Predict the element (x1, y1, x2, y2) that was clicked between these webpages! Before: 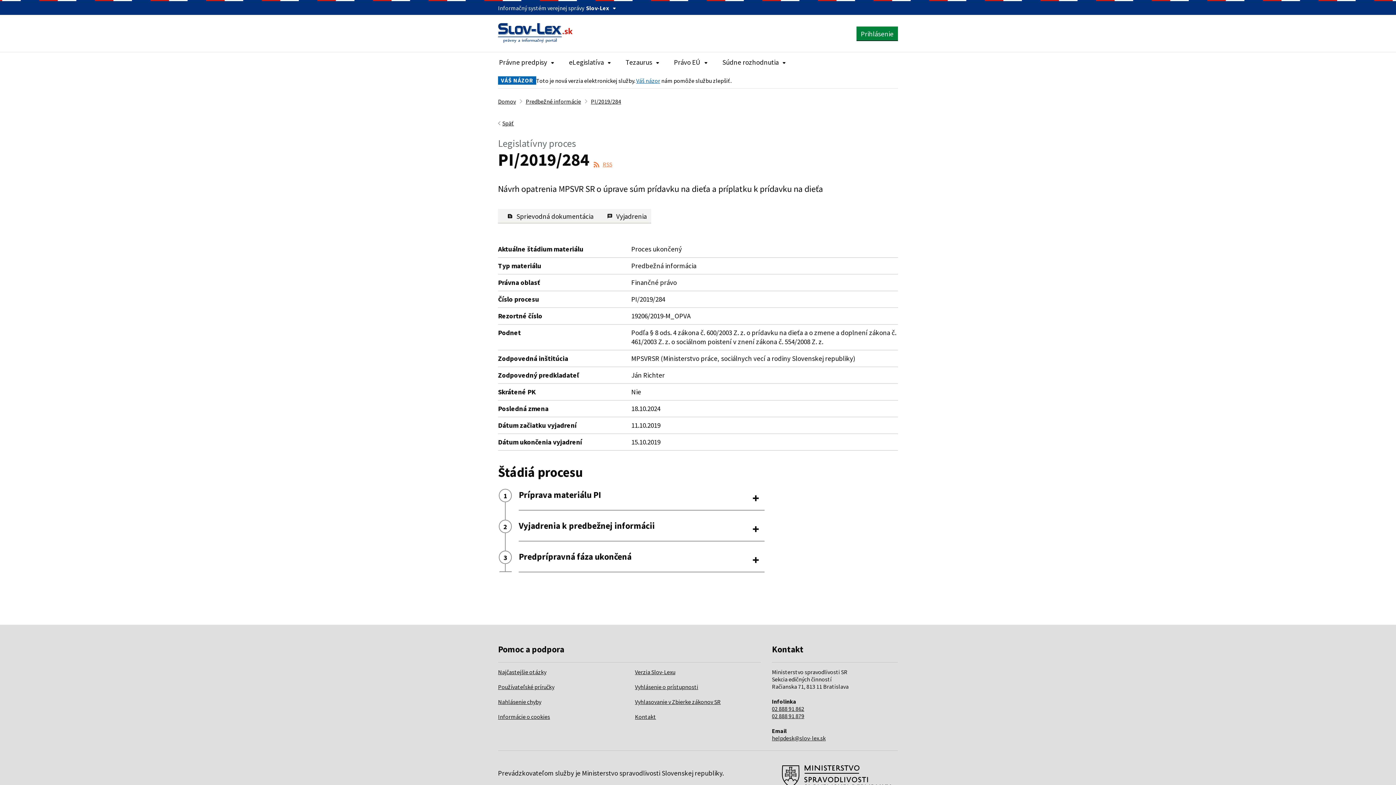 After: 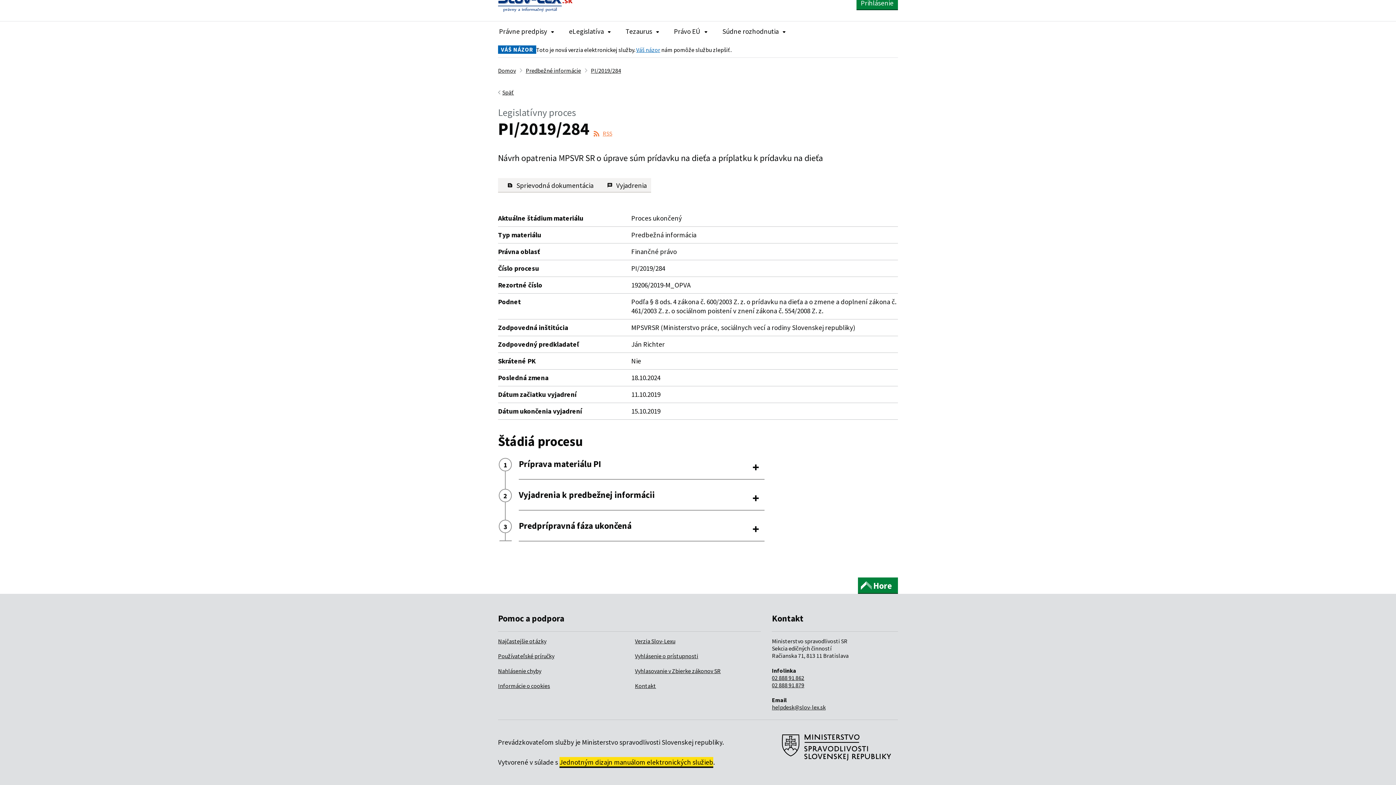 Action: bbox: (559, 759, 713, 768) label: Jednotným dizajn manuálom elektronických služieb